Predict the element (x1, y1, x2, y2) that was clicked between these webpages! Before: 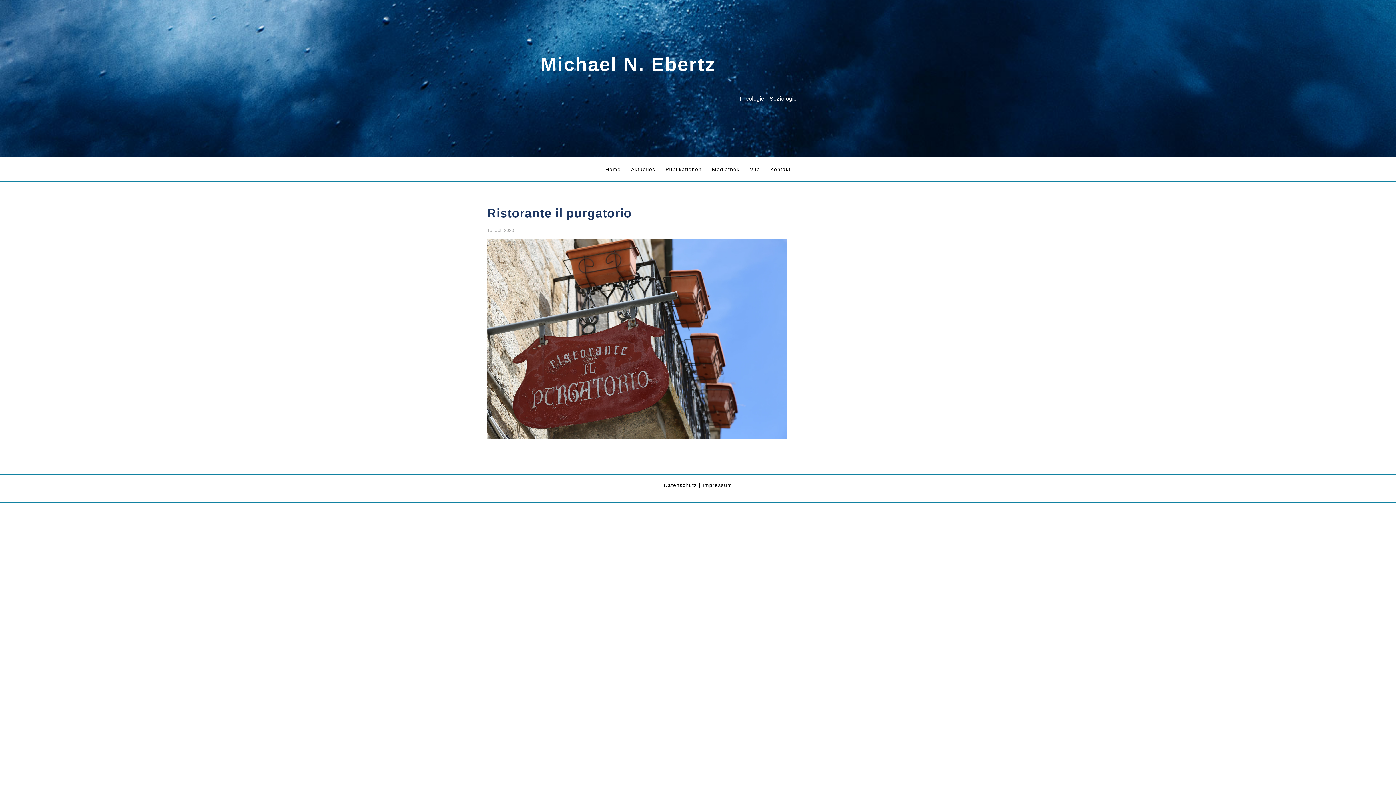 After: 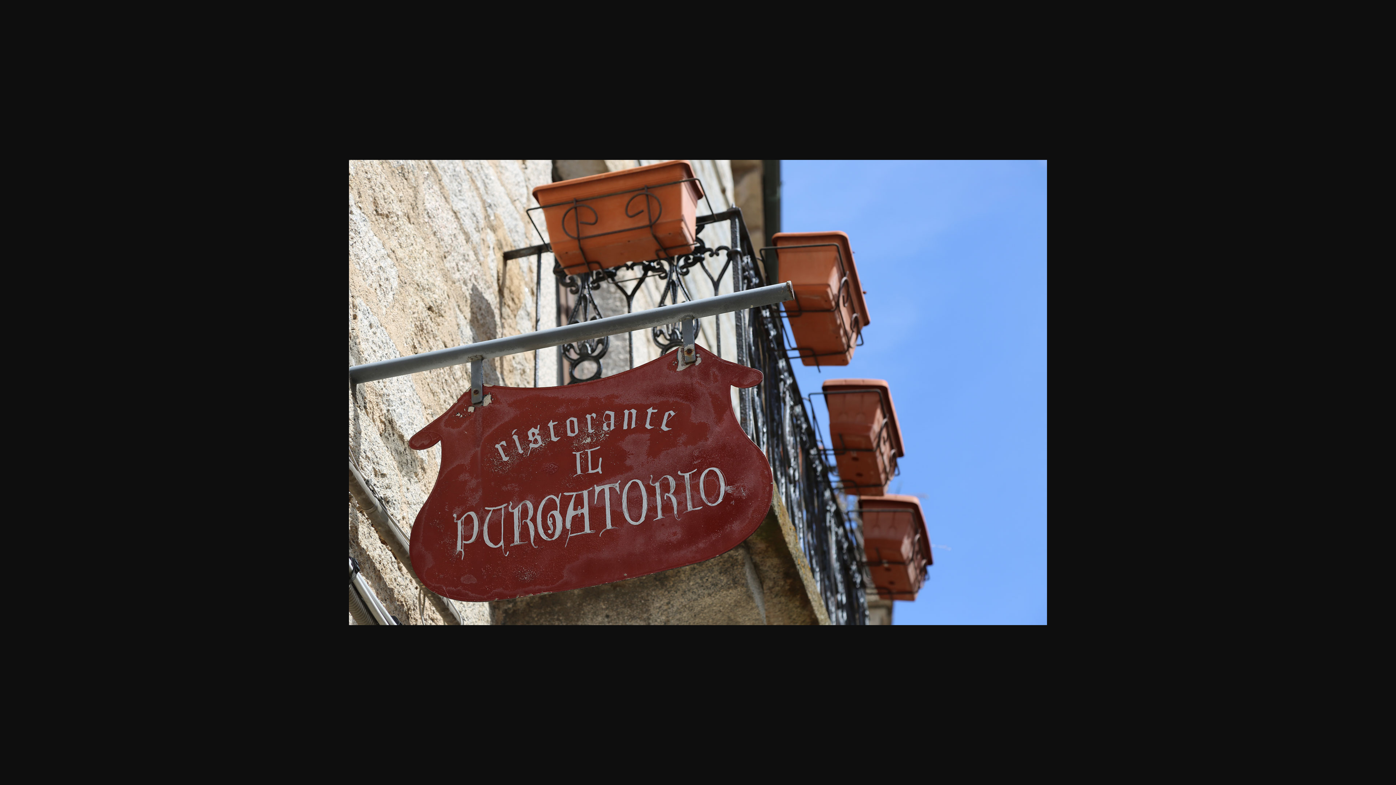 Action: bbox: (487, 434, 786, 440)